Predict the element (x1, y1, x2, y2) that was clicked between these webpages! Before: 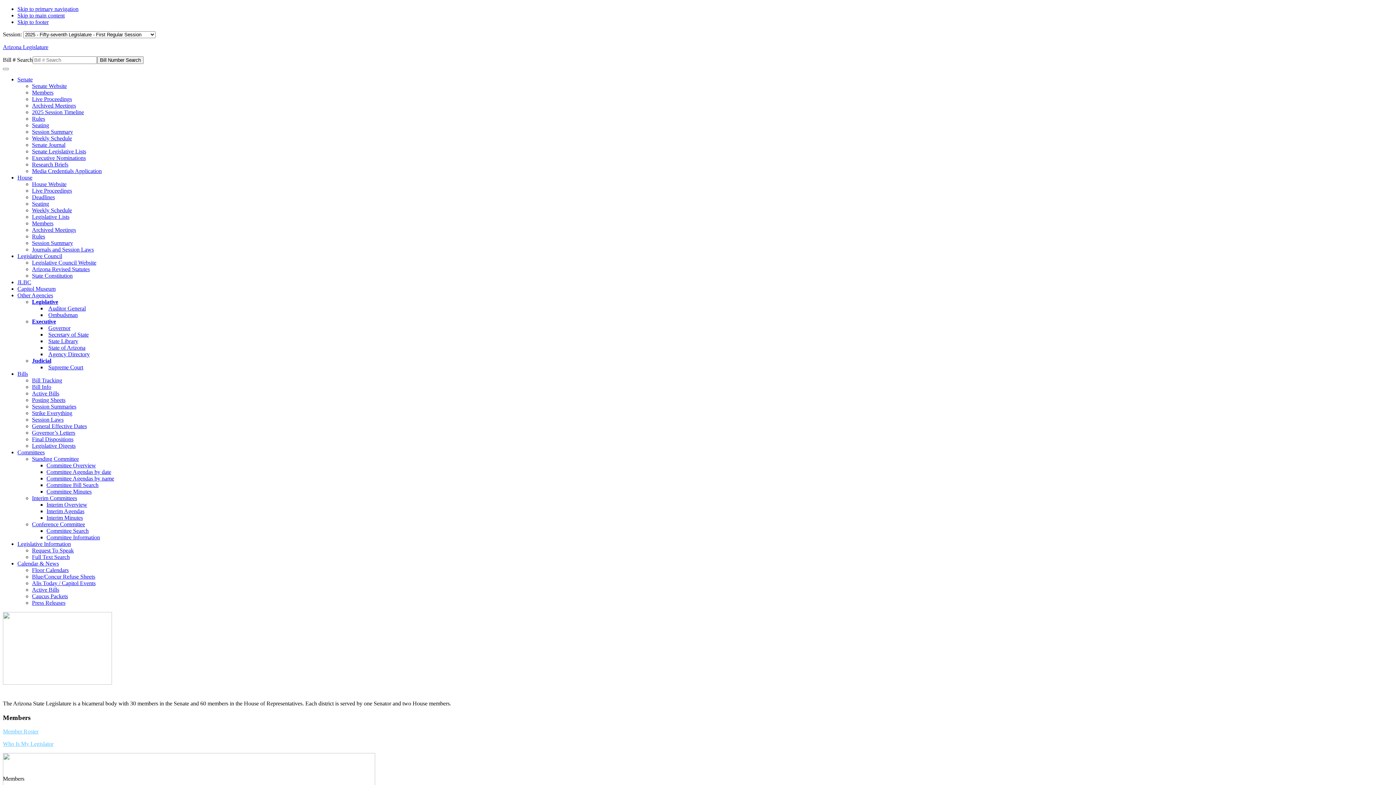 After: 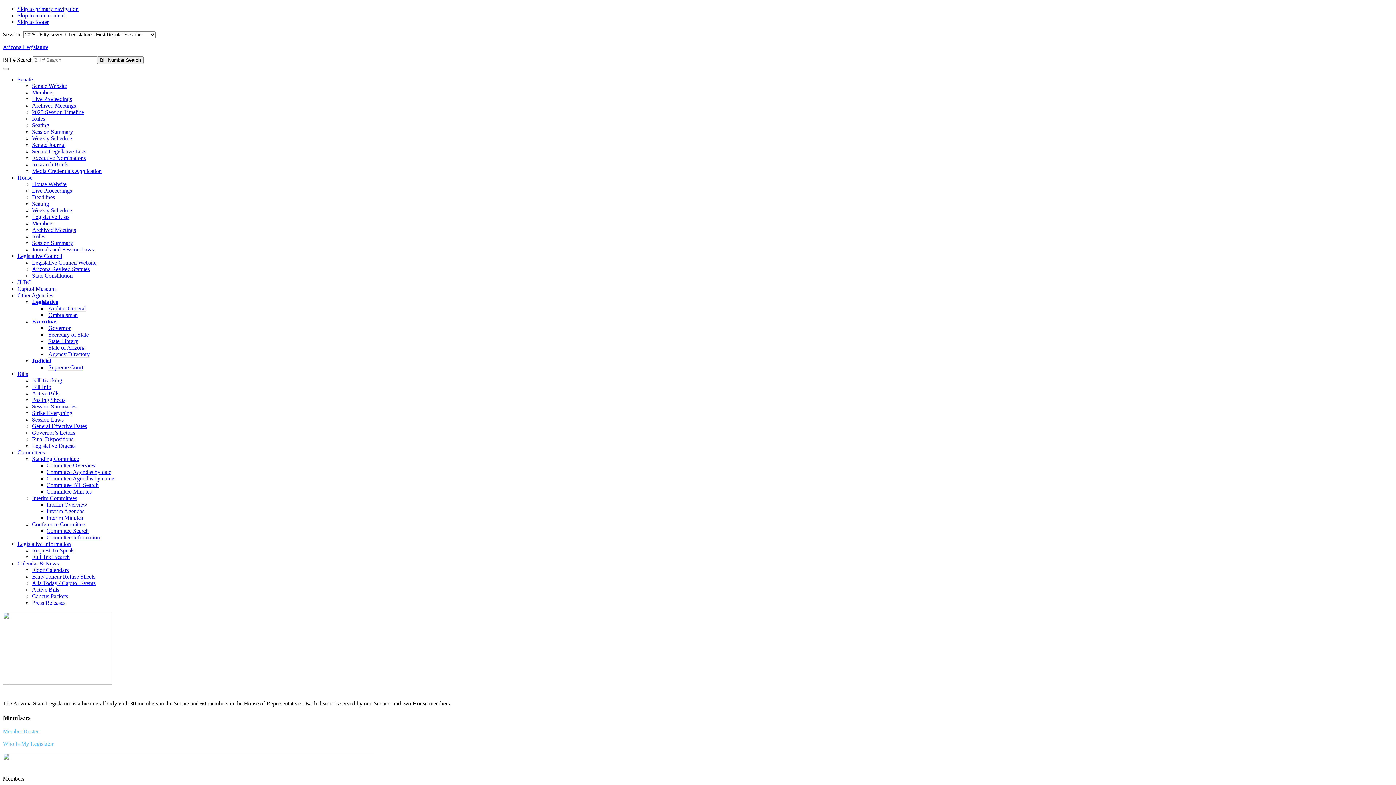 Action: bbox: (48, 325, 70, 331) label: Governor